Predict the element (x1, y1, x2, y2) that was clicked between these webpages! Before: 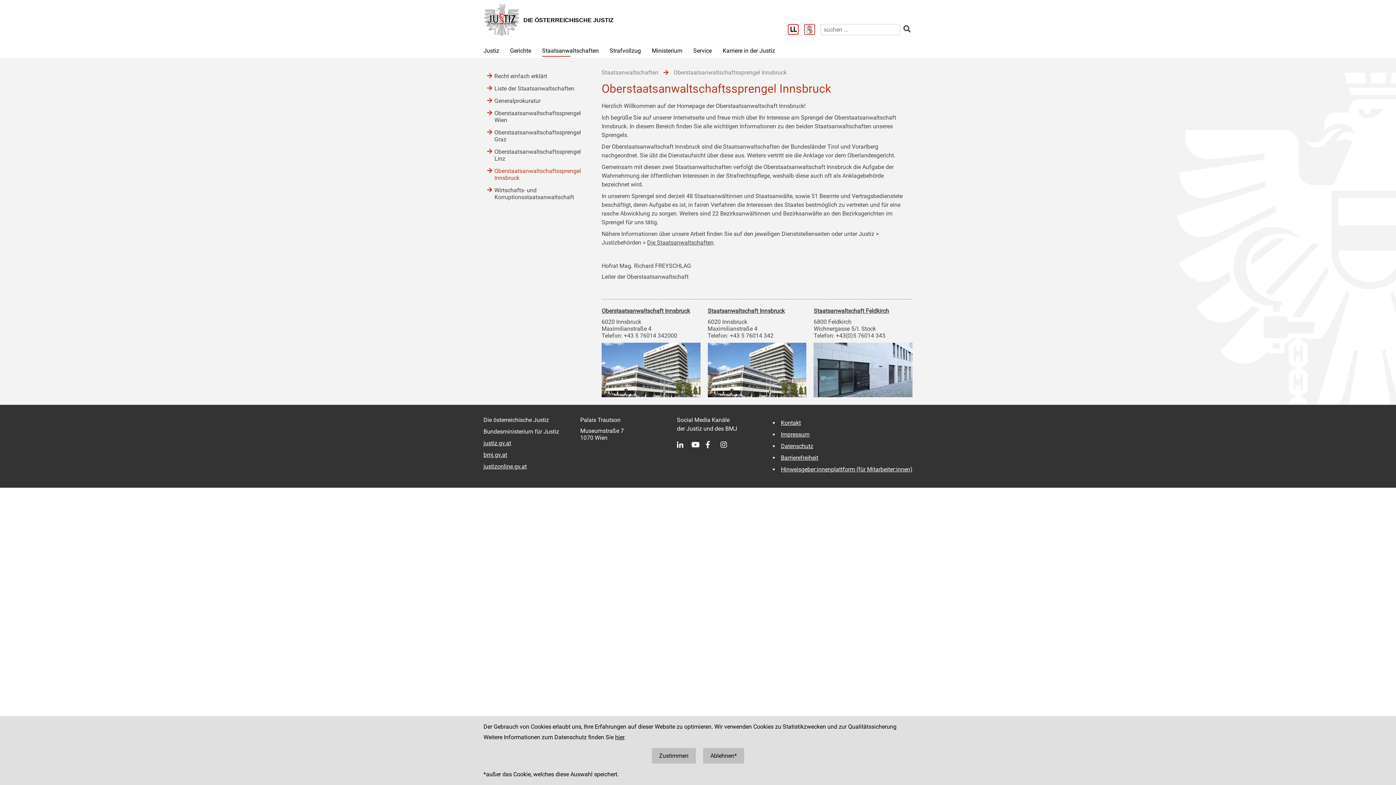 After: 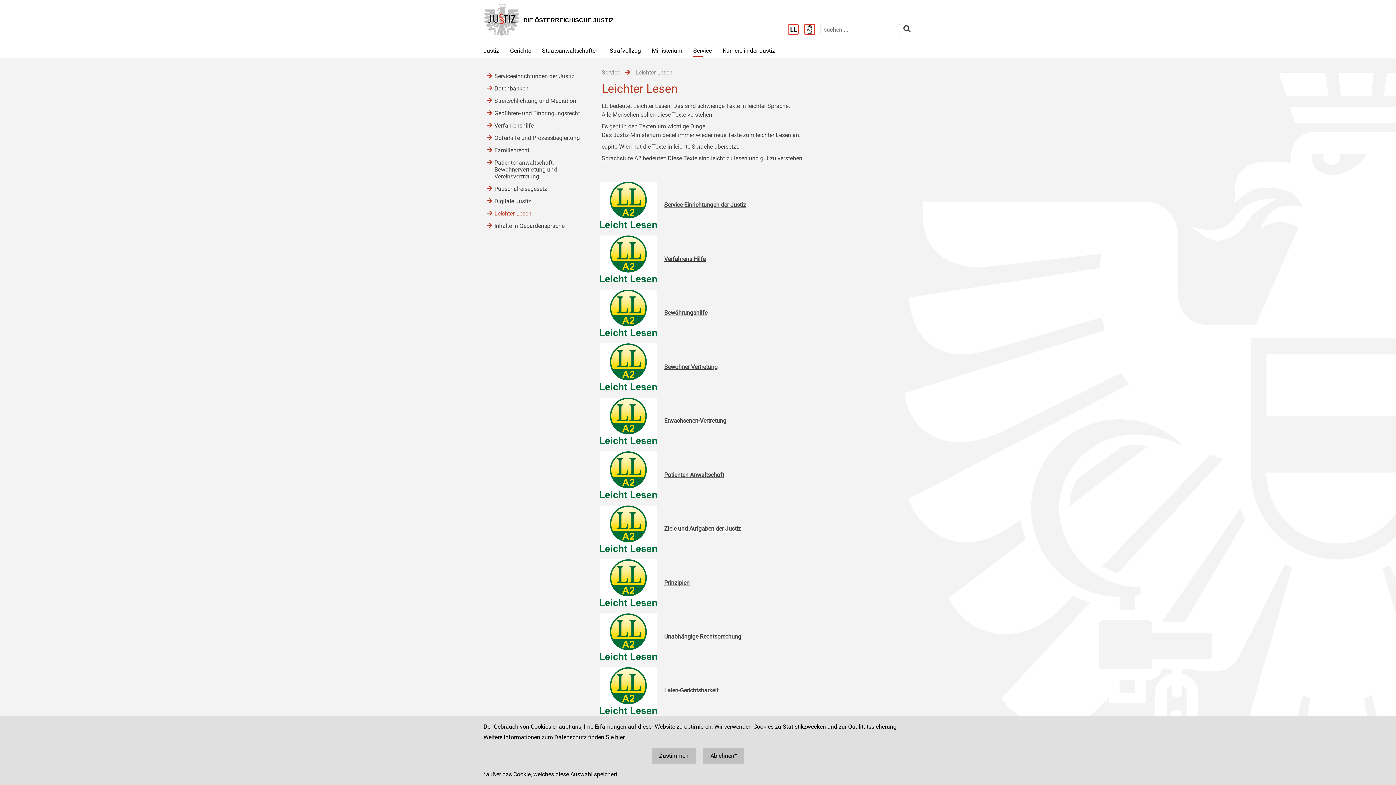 Action: bbox: (788, 24, 804, 36) label: Leichter Lesen